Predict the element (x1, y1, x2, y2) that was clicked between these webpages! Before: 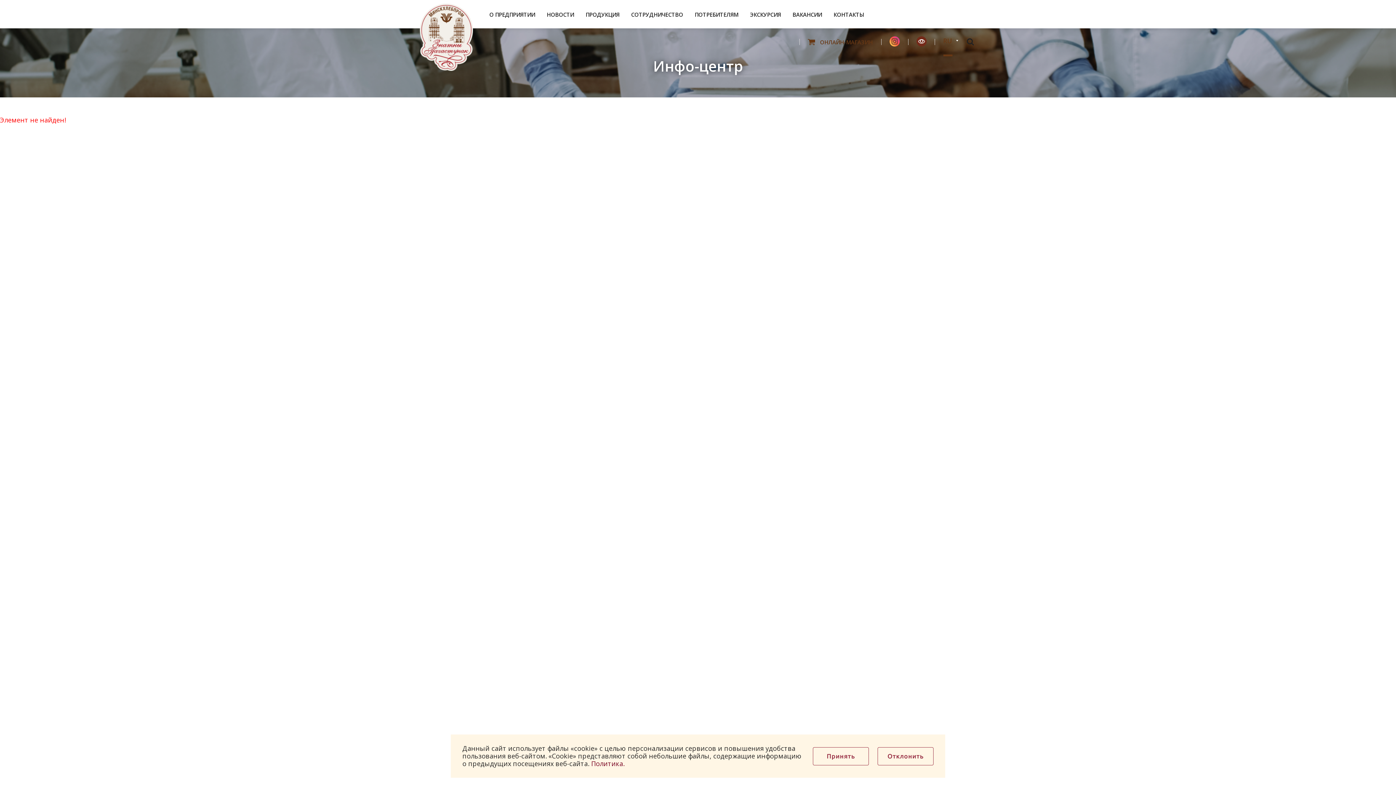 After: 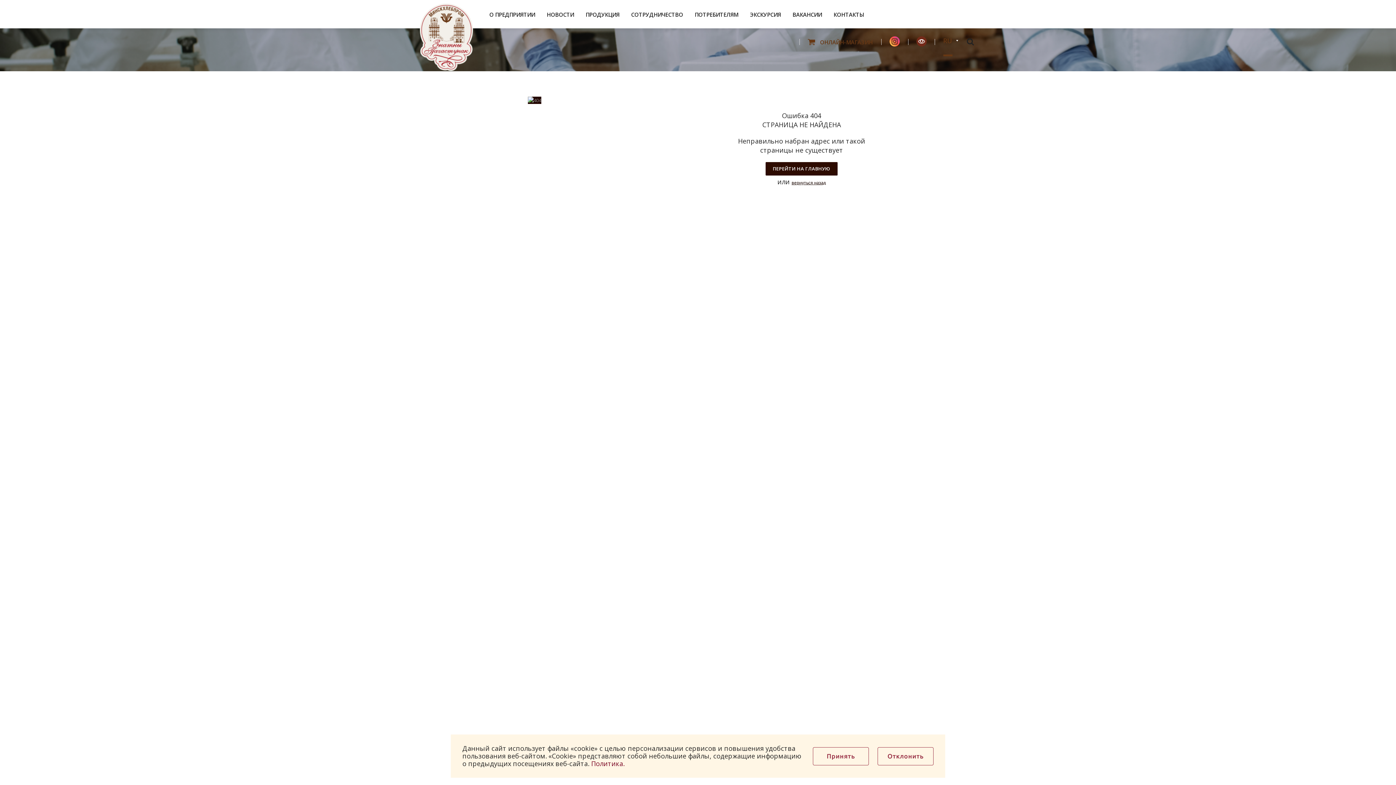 Action: label: ЭКСКУРСИЯ bbox: (744, 7, 786, 21)